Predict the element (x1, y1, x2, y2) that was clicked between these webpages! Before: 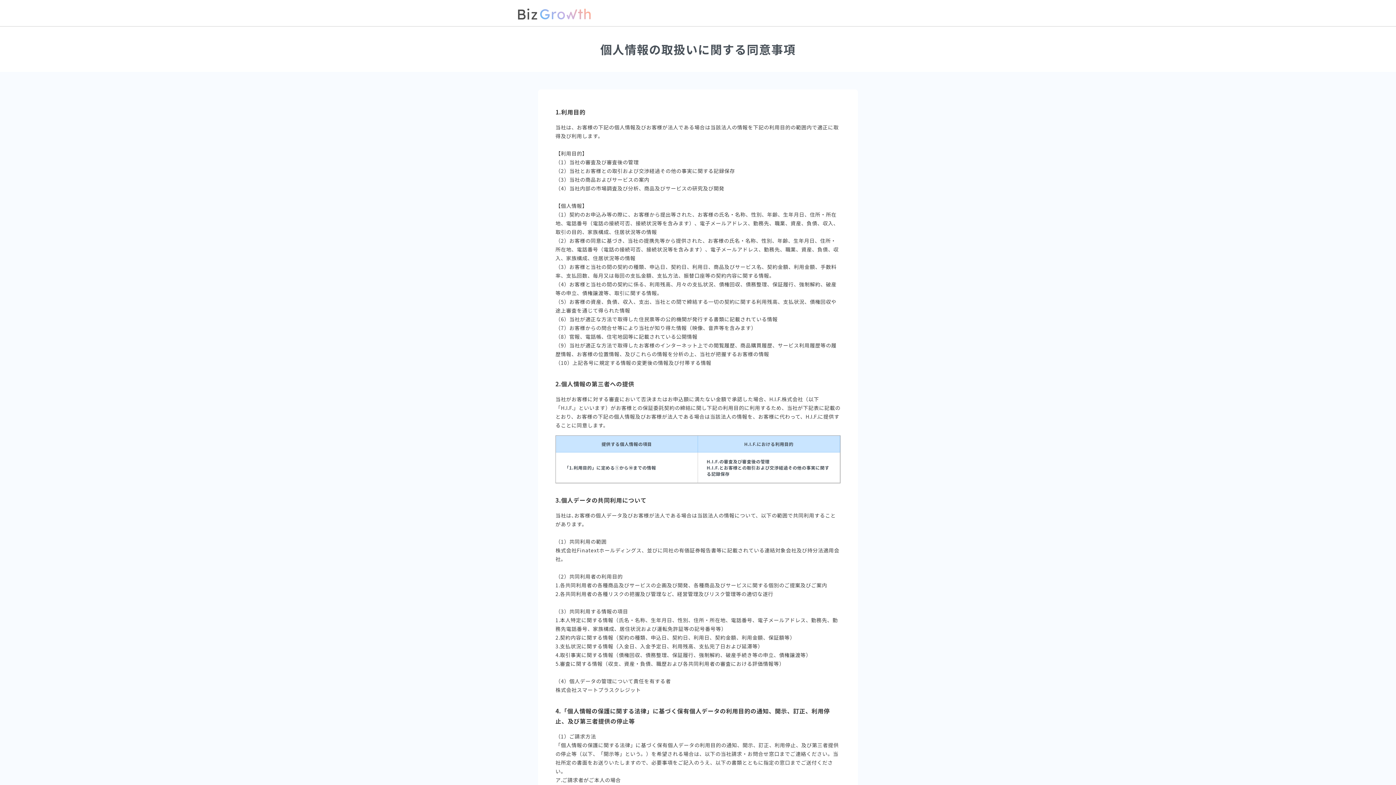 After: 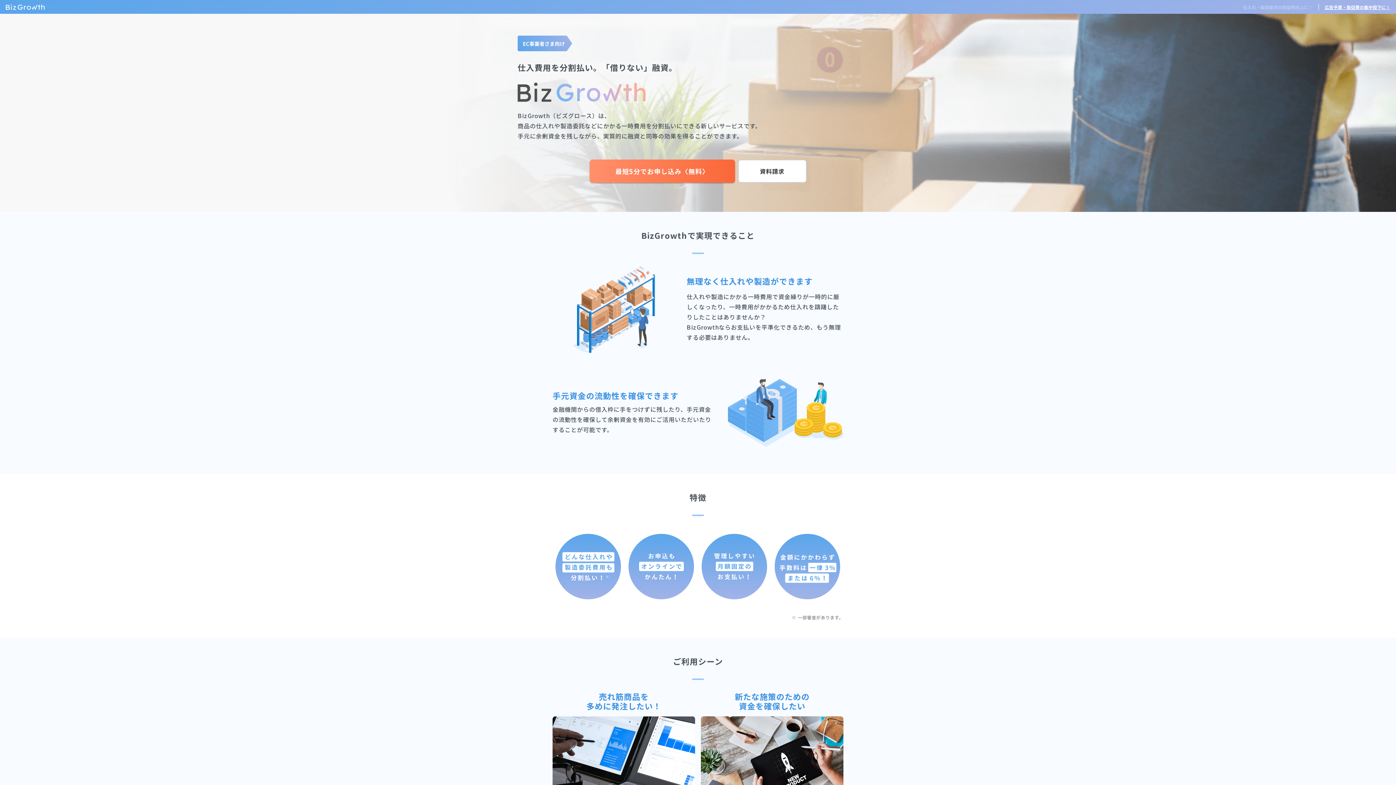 Action: bbox: (517, 5, 604, 20)